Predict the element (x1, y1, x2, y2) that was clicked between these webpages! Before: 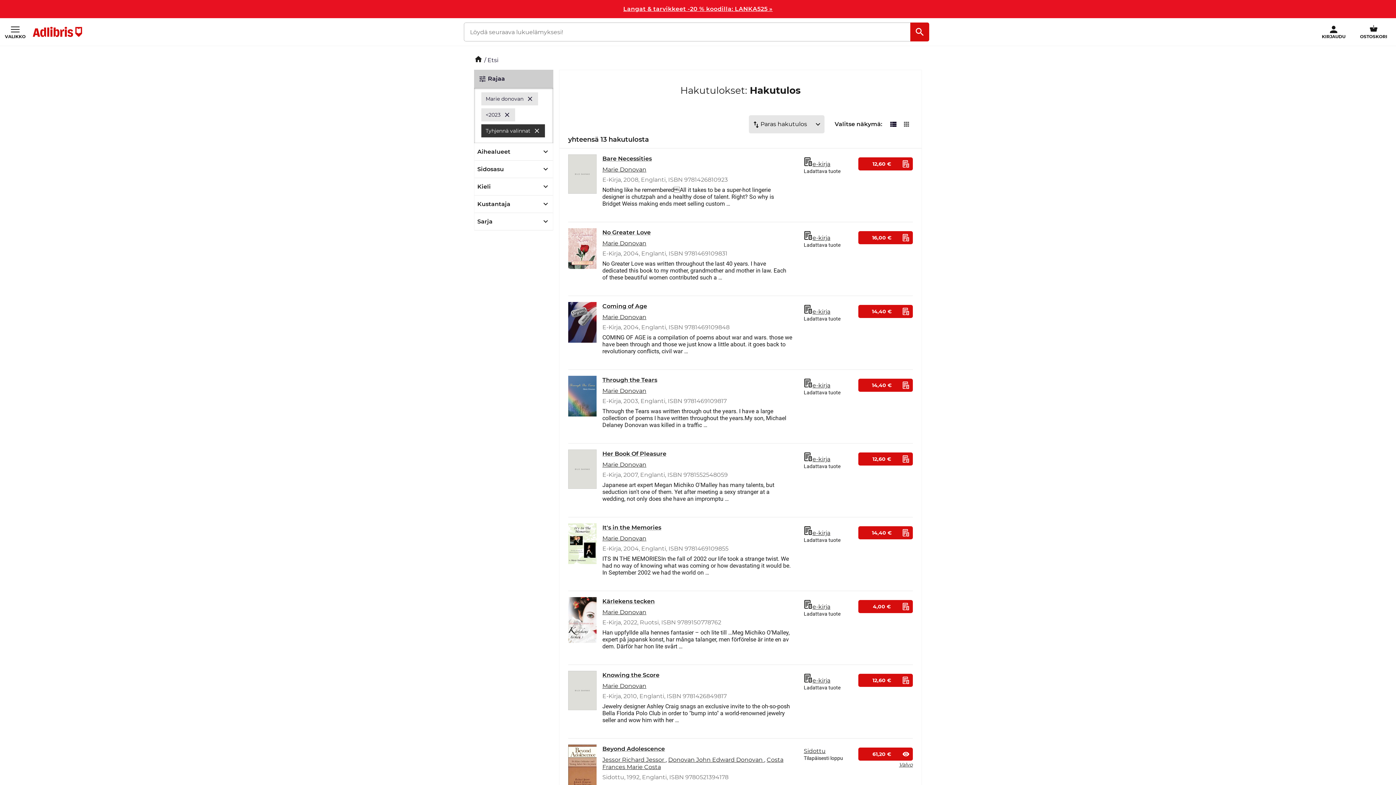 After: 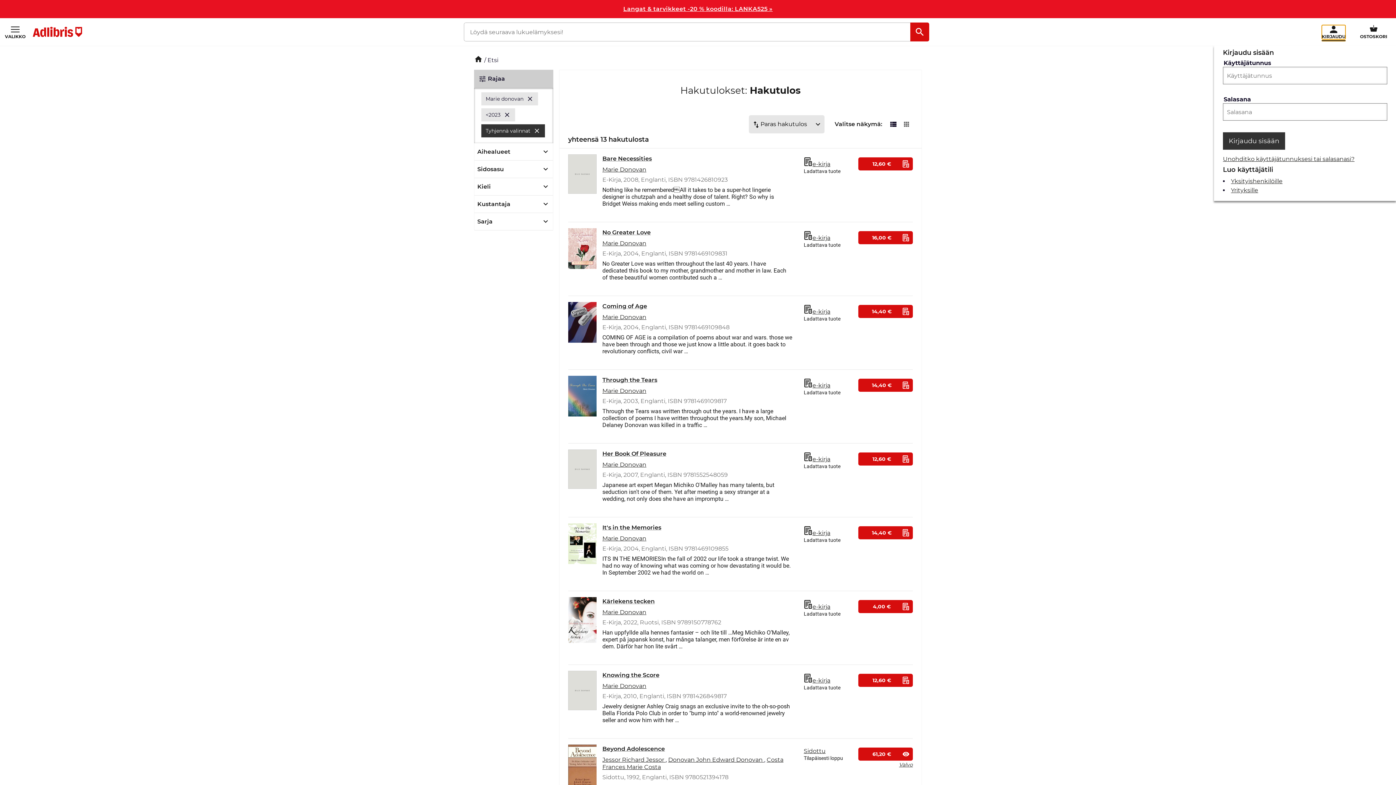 Action: label: KIRJAUDU bbox: (1322, 25, 1345, 38)